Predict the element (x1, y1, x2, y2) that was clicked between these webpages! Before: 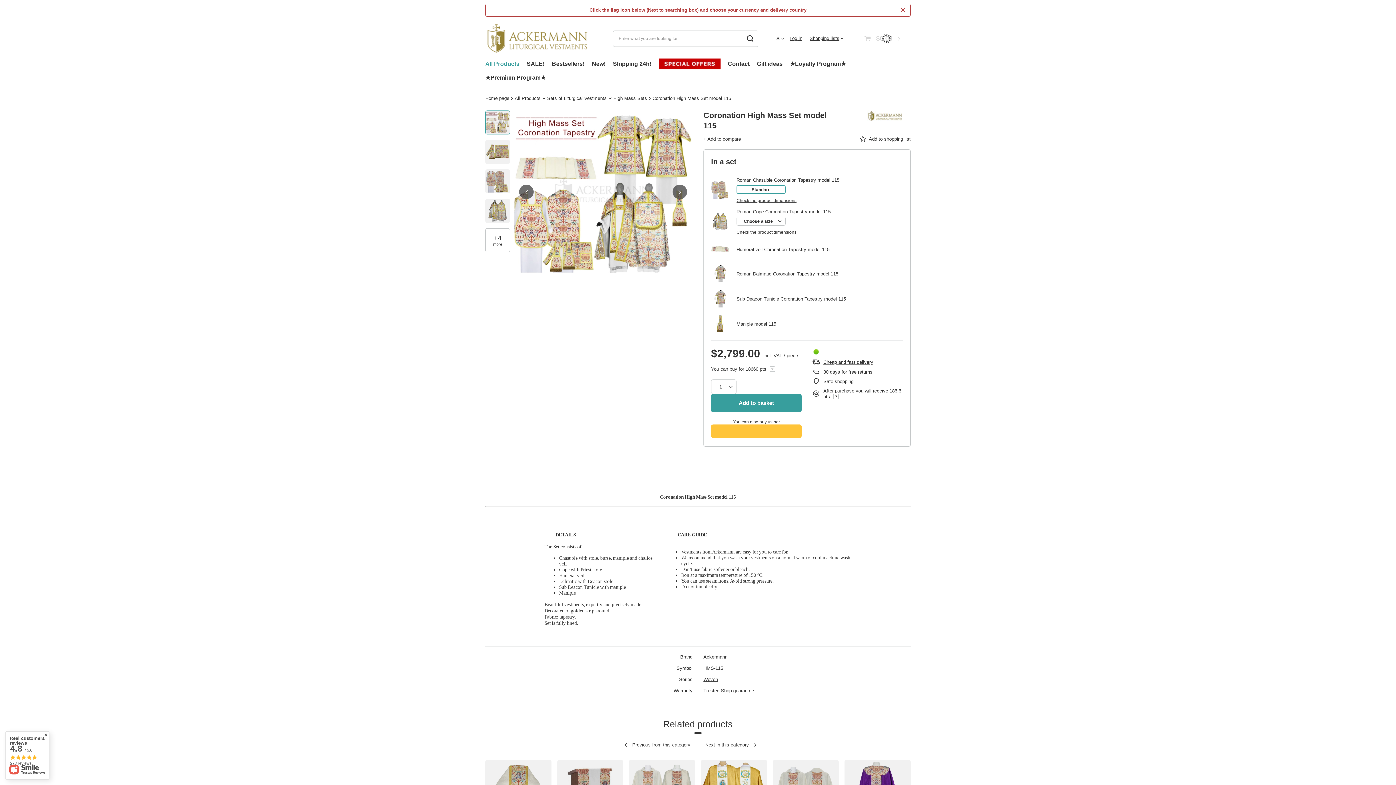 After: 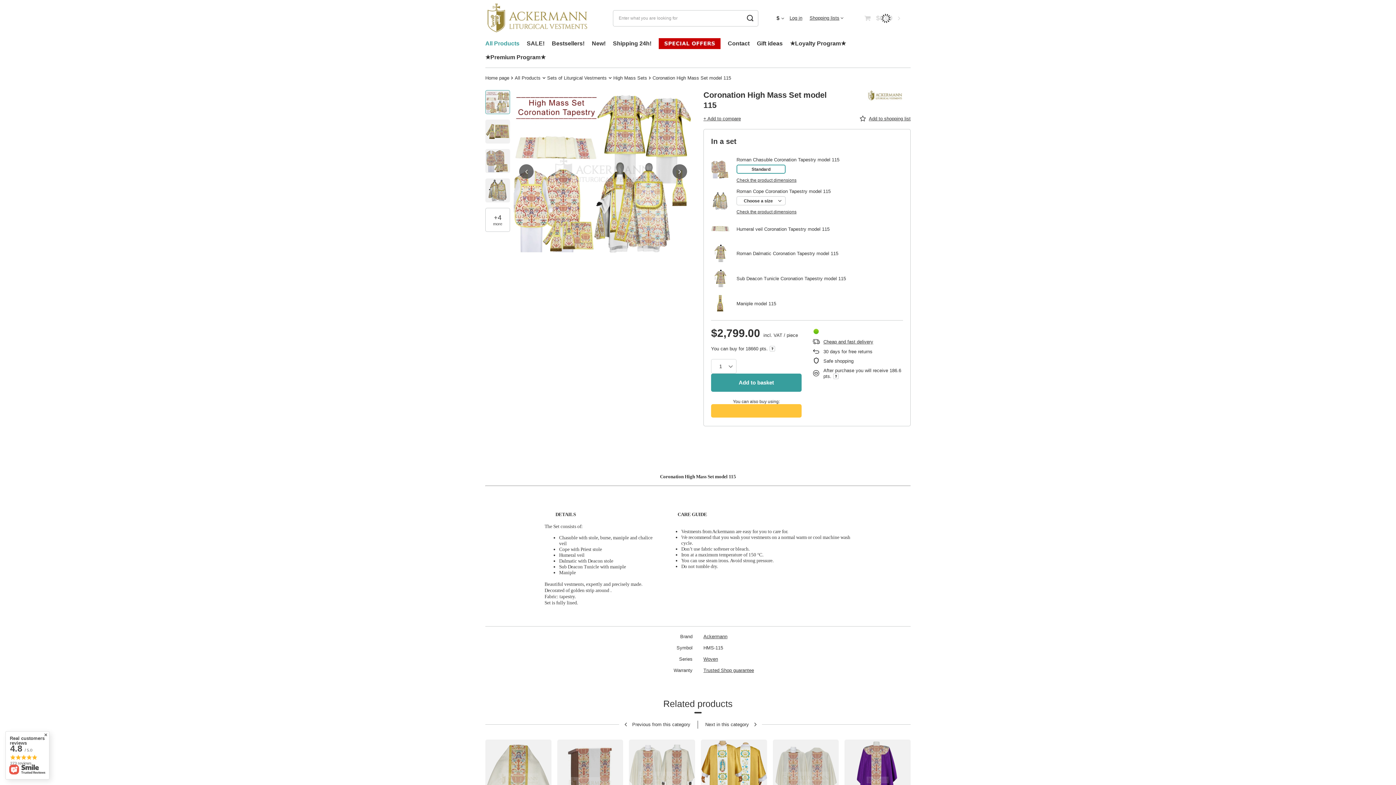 Action: label: Close bbox: (901, 6, 905, 13)